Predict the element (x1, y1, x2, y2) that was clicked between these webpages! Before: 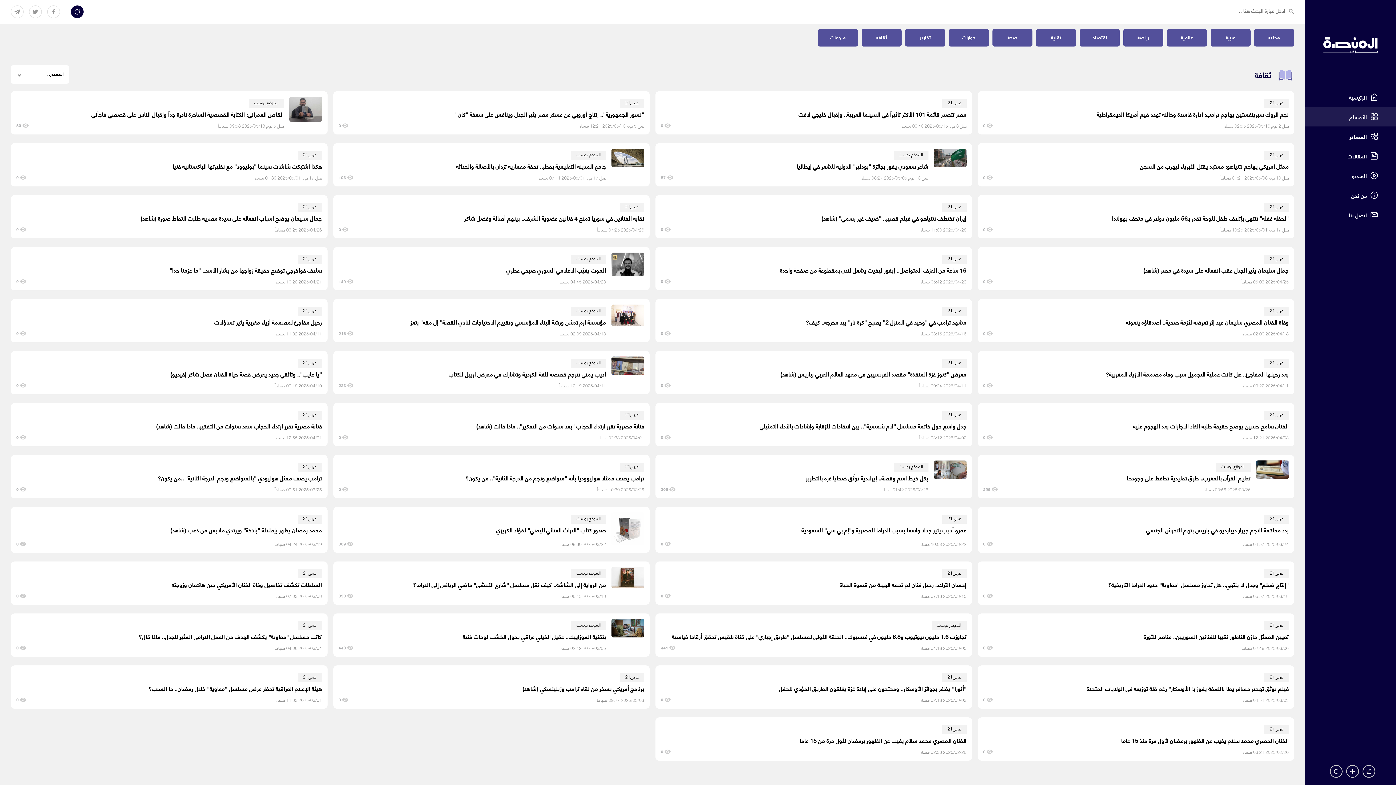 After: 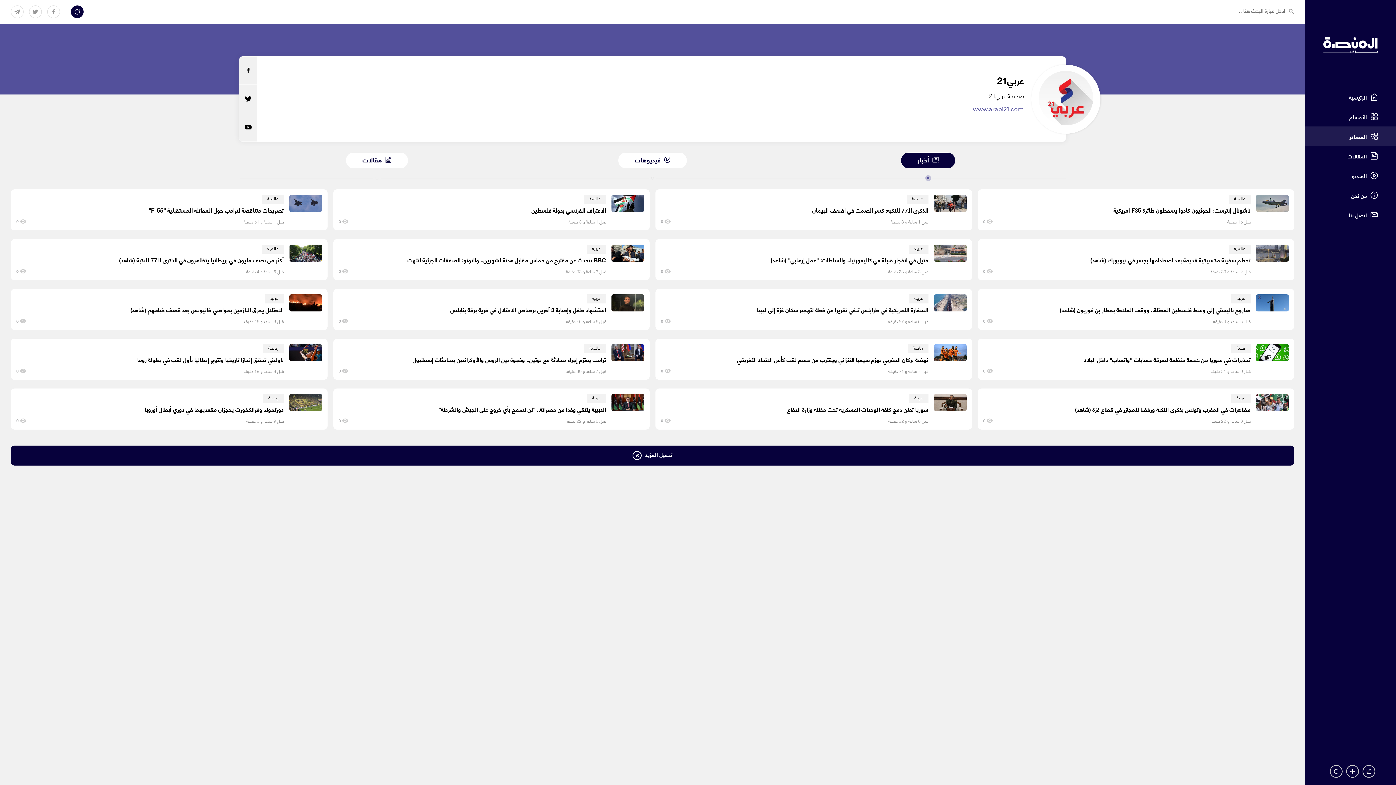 Action: bbox: (1264, 252, 1289, 265) label: عربي21